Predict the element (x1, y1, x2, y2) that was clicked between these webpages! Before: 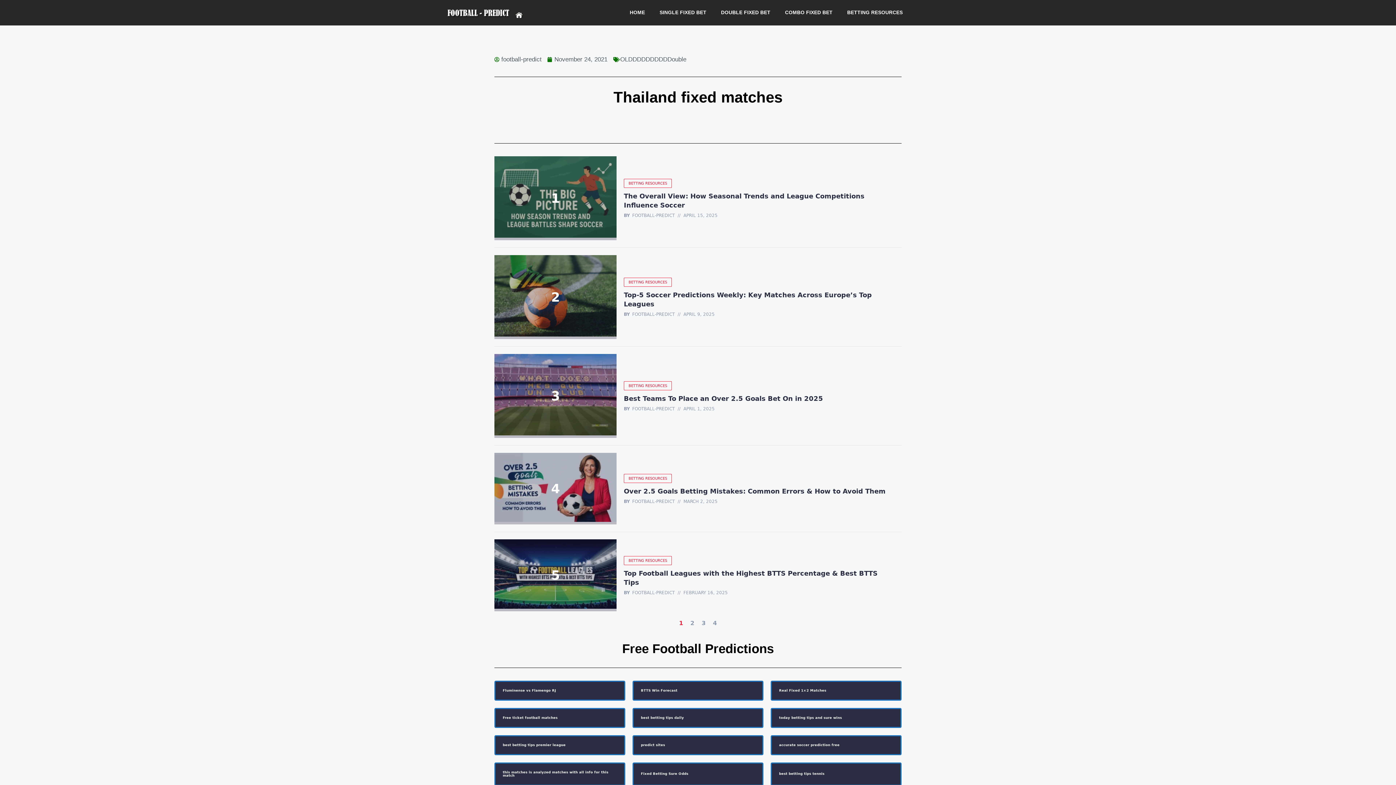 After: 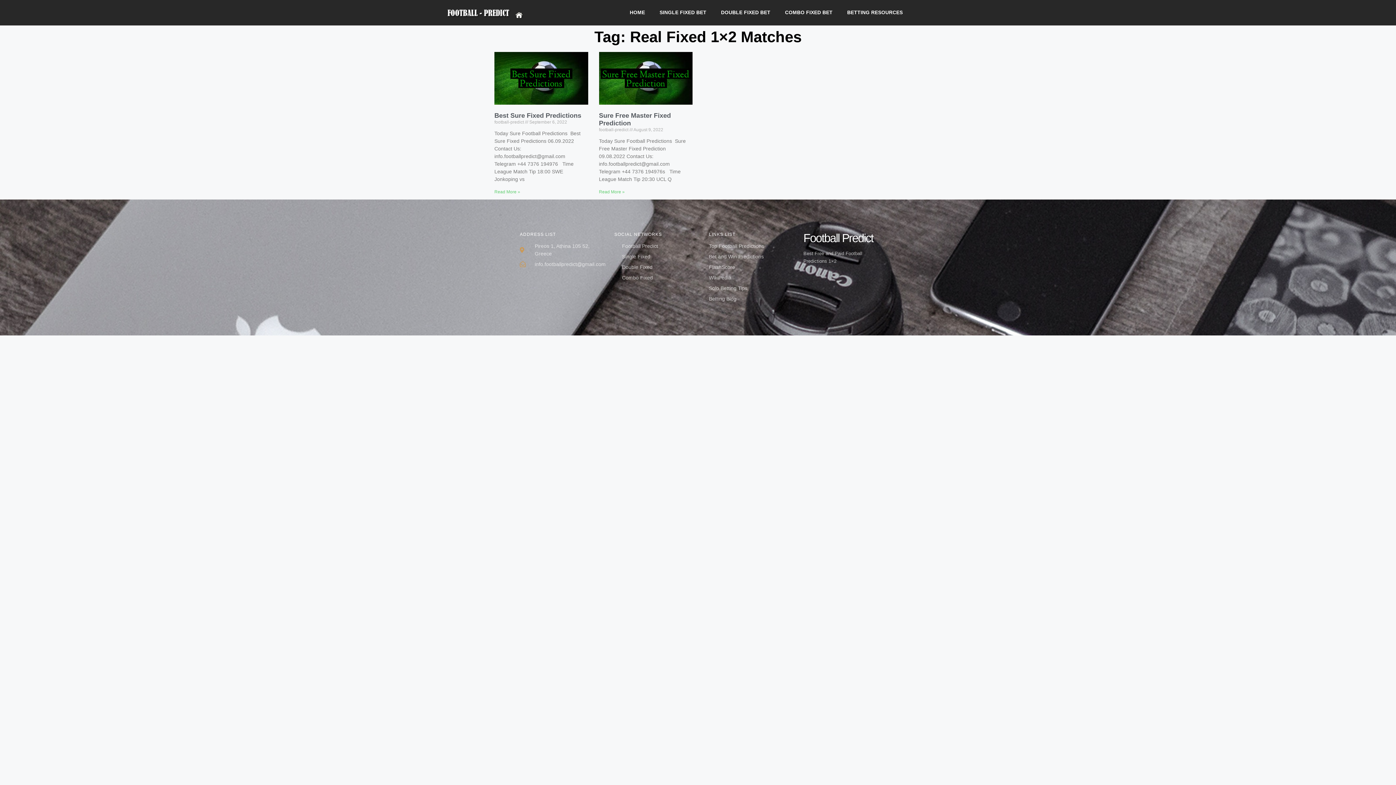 Action: label: Real Fixed 1×2 Matches bbox: (770, 681, 901, 701)